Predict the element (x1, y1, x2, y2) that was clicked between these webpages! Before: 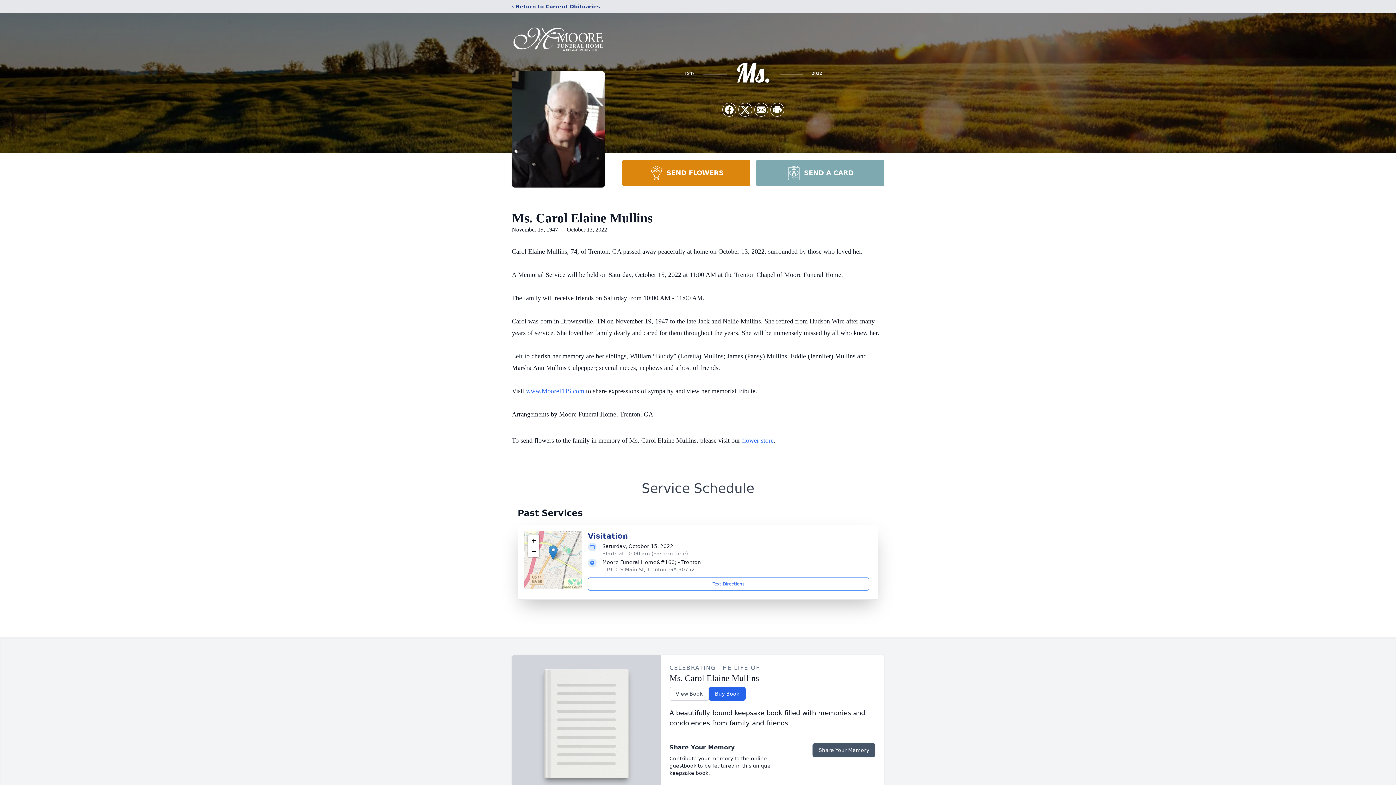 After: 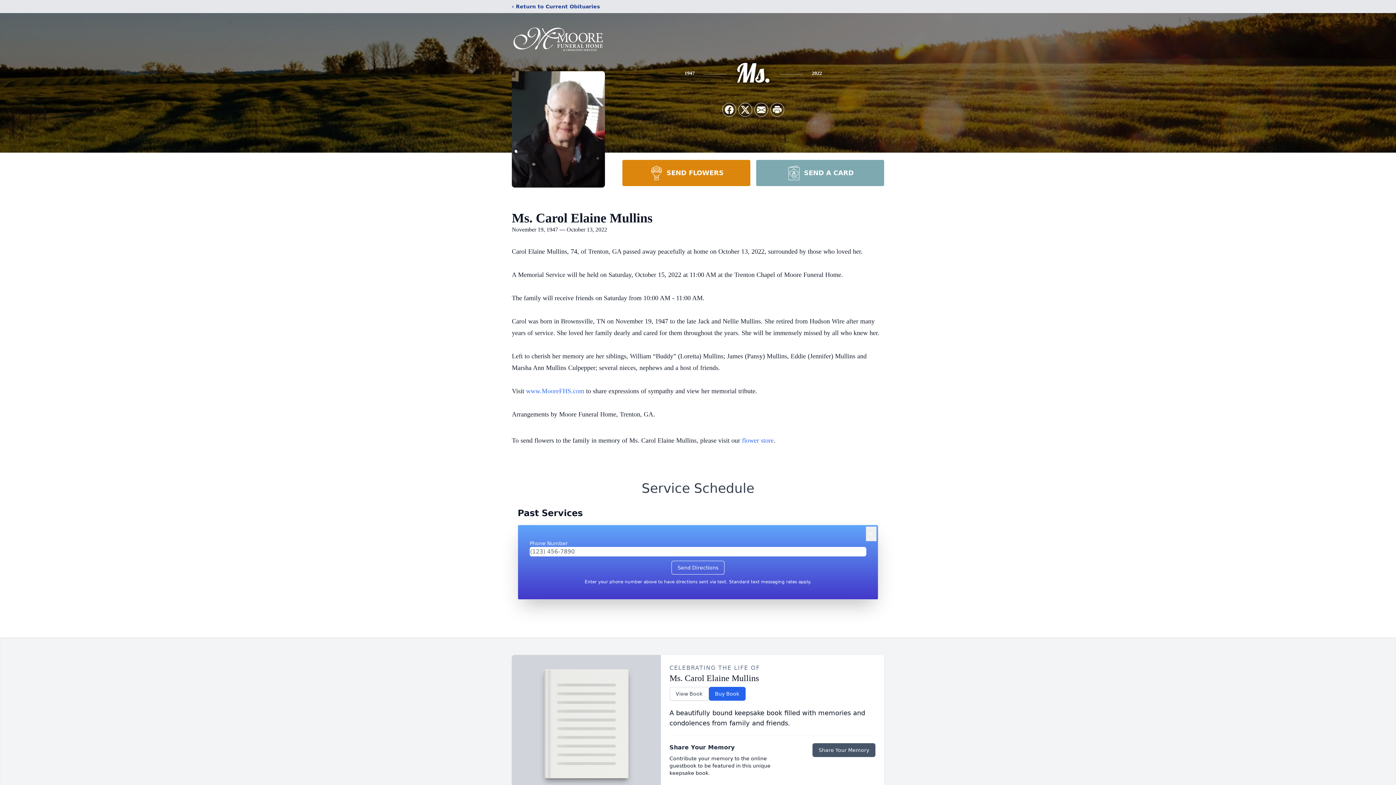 Action: label: Text Directions bbox: (588, 577, 869, 590)